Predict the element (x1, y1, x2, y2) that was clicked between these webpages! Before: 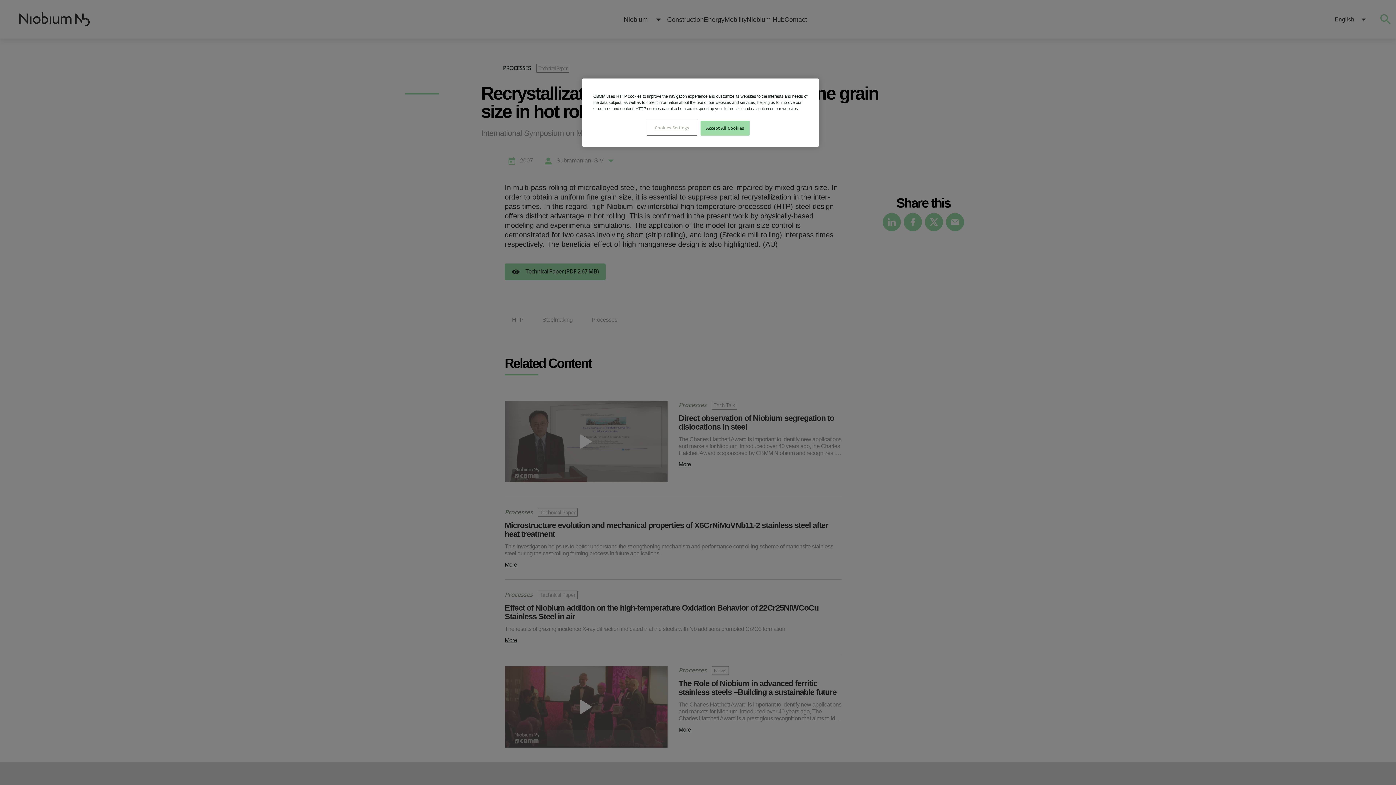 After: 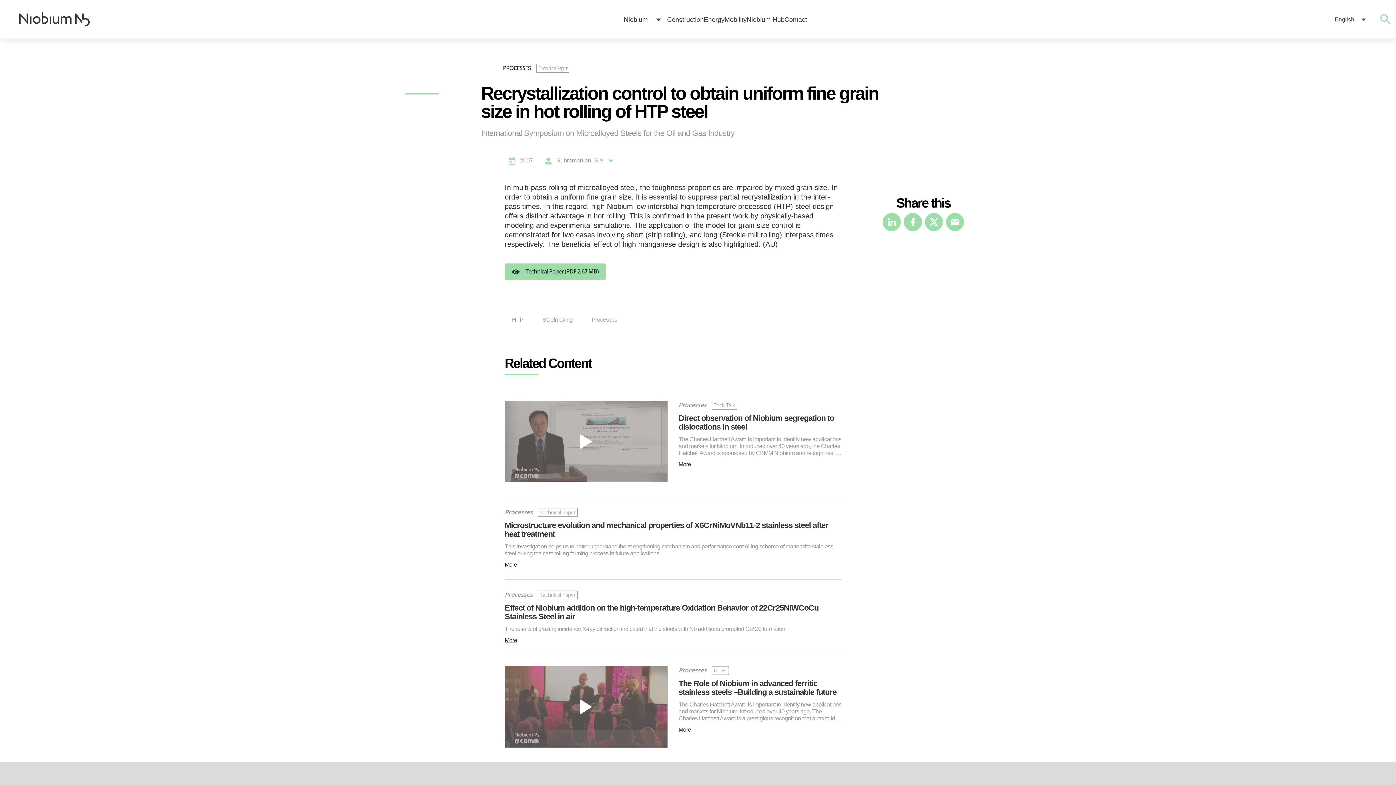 Action: bbox: (700, 120, 749, 135) label: Accept All Cookies